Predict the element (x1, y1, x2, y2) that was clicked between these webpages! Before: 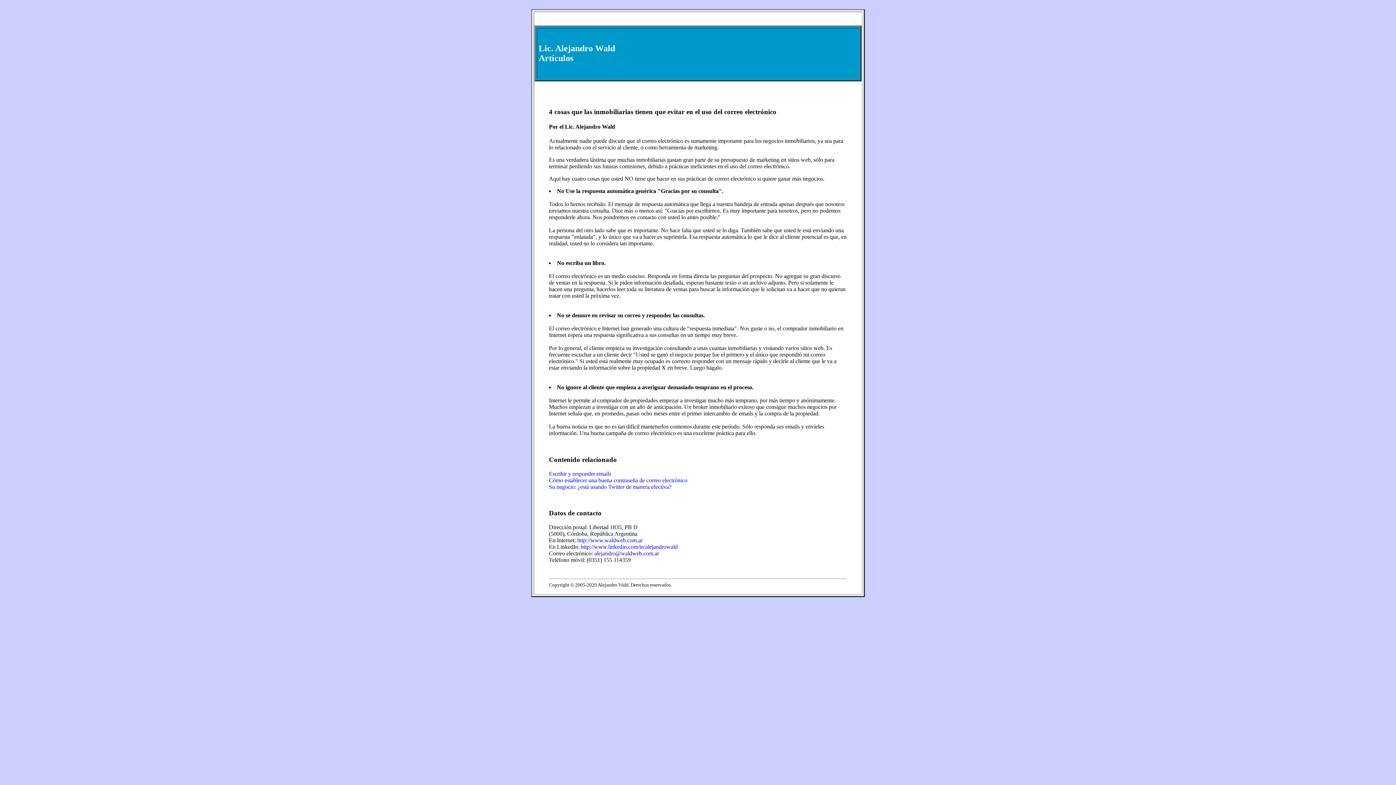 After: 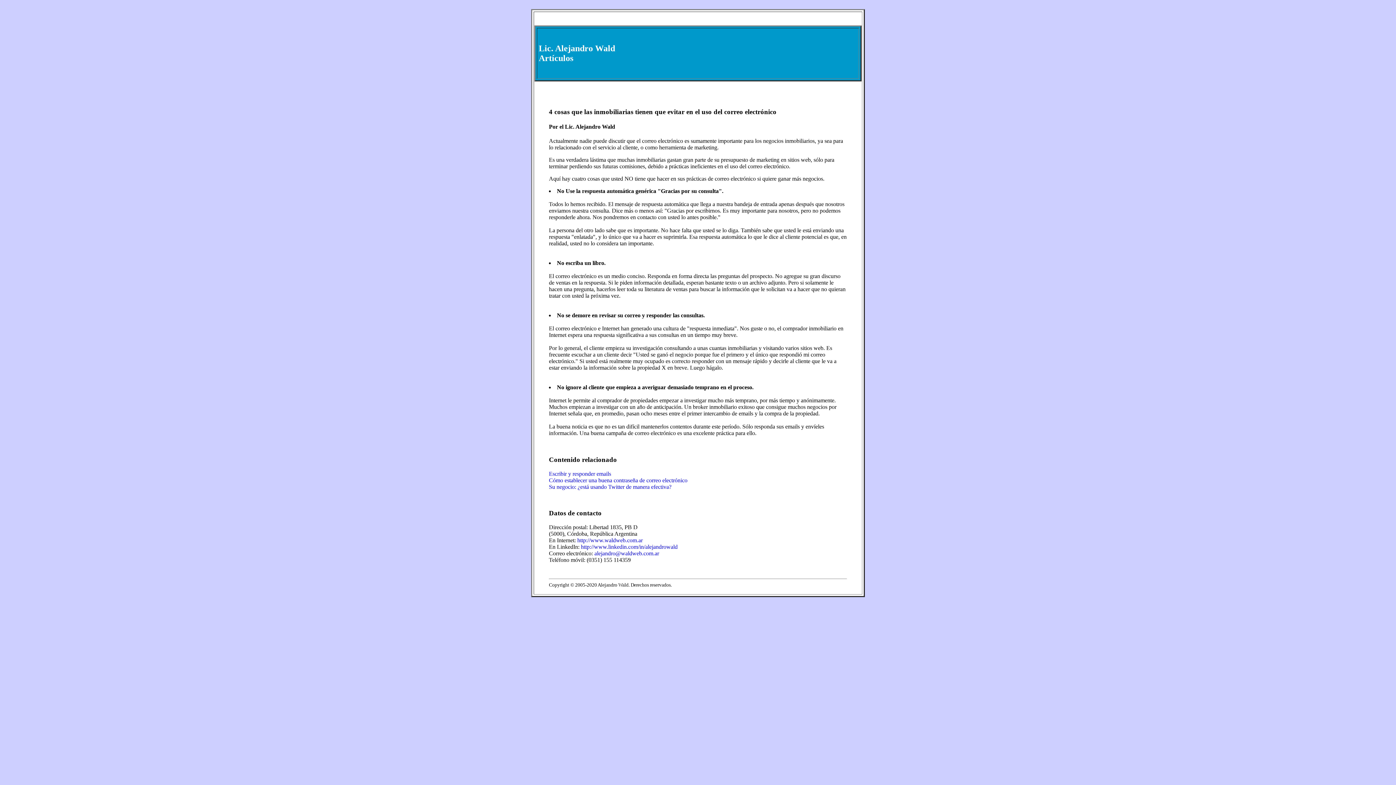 Action: bbox: (2, 2, 3, 8)